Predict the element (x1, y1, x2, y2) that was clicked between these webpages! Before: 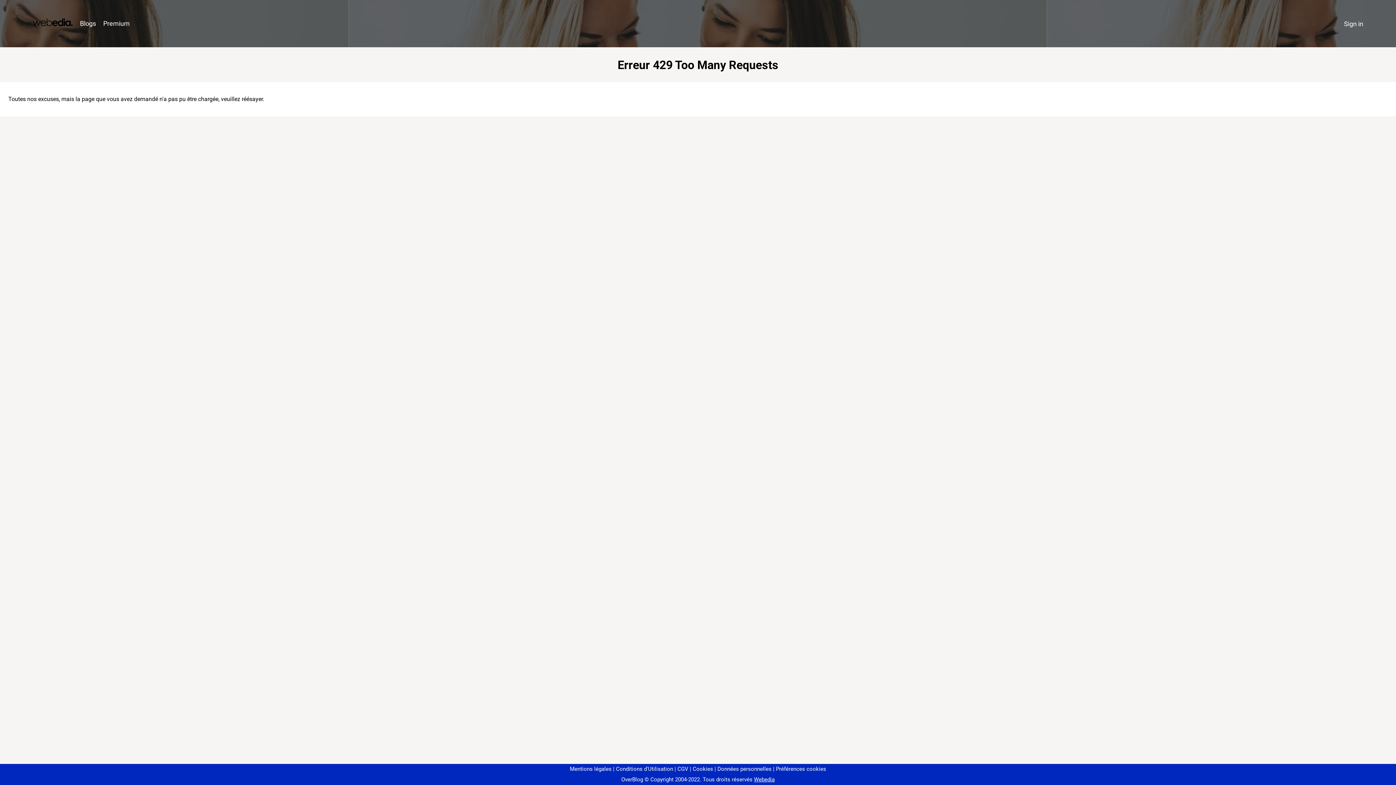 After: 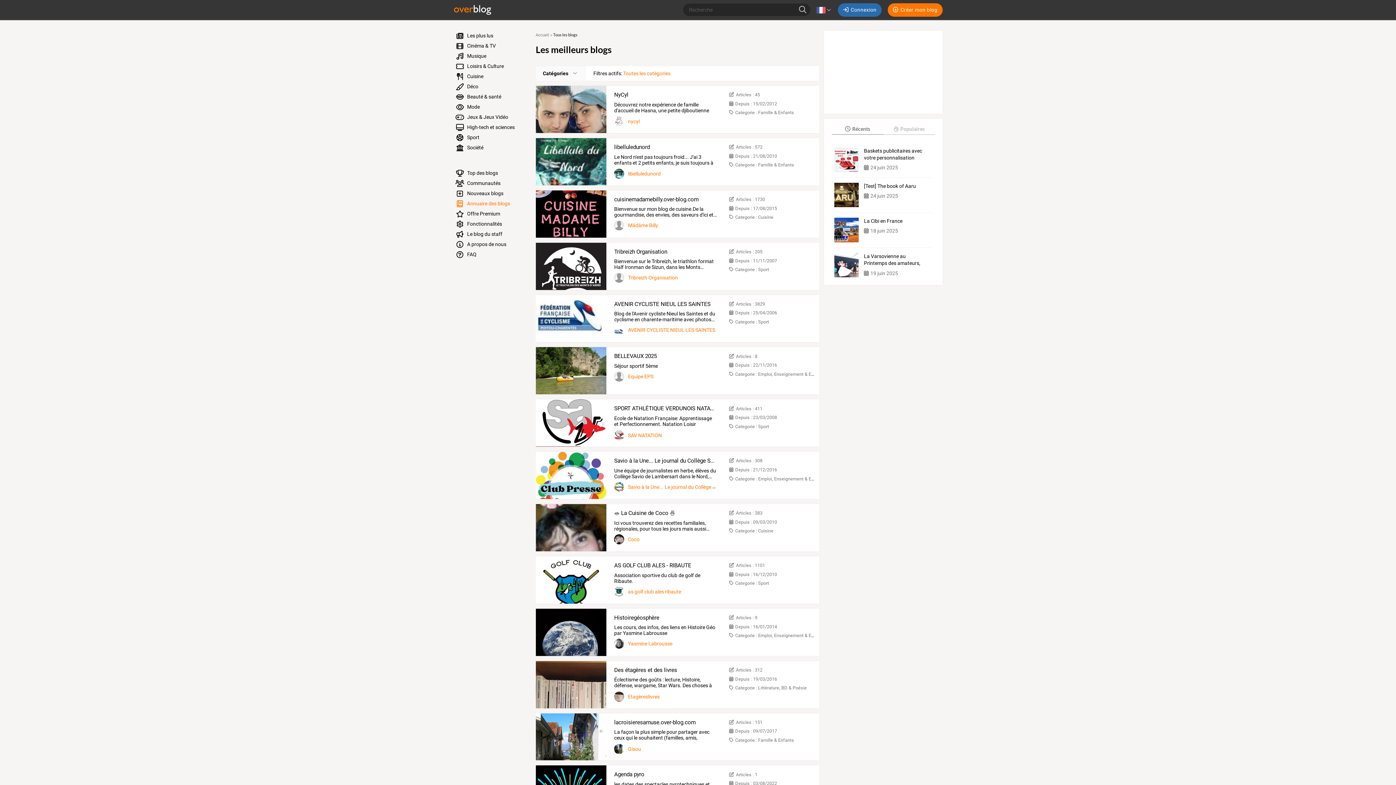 Action: label: Blogs bbox: (76, 16, 99, 31)